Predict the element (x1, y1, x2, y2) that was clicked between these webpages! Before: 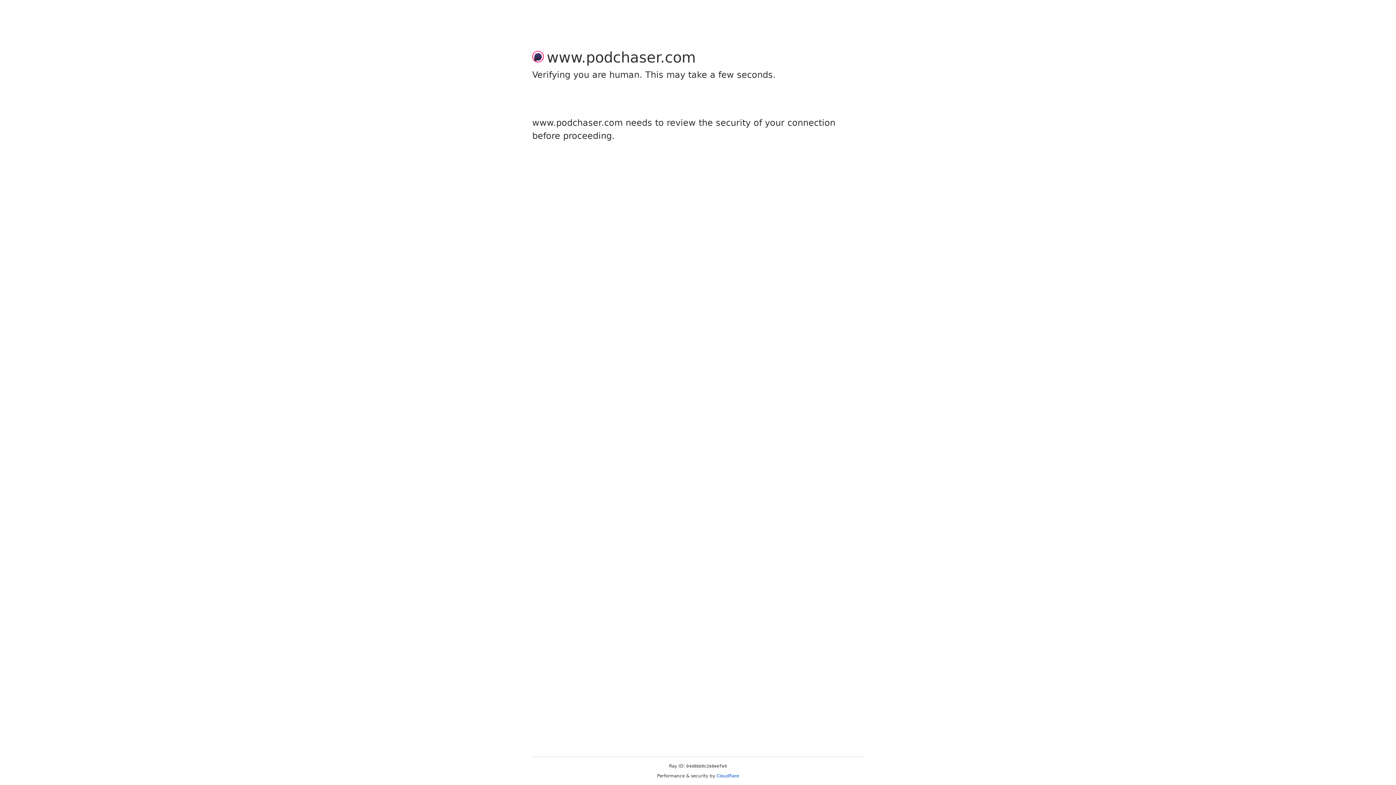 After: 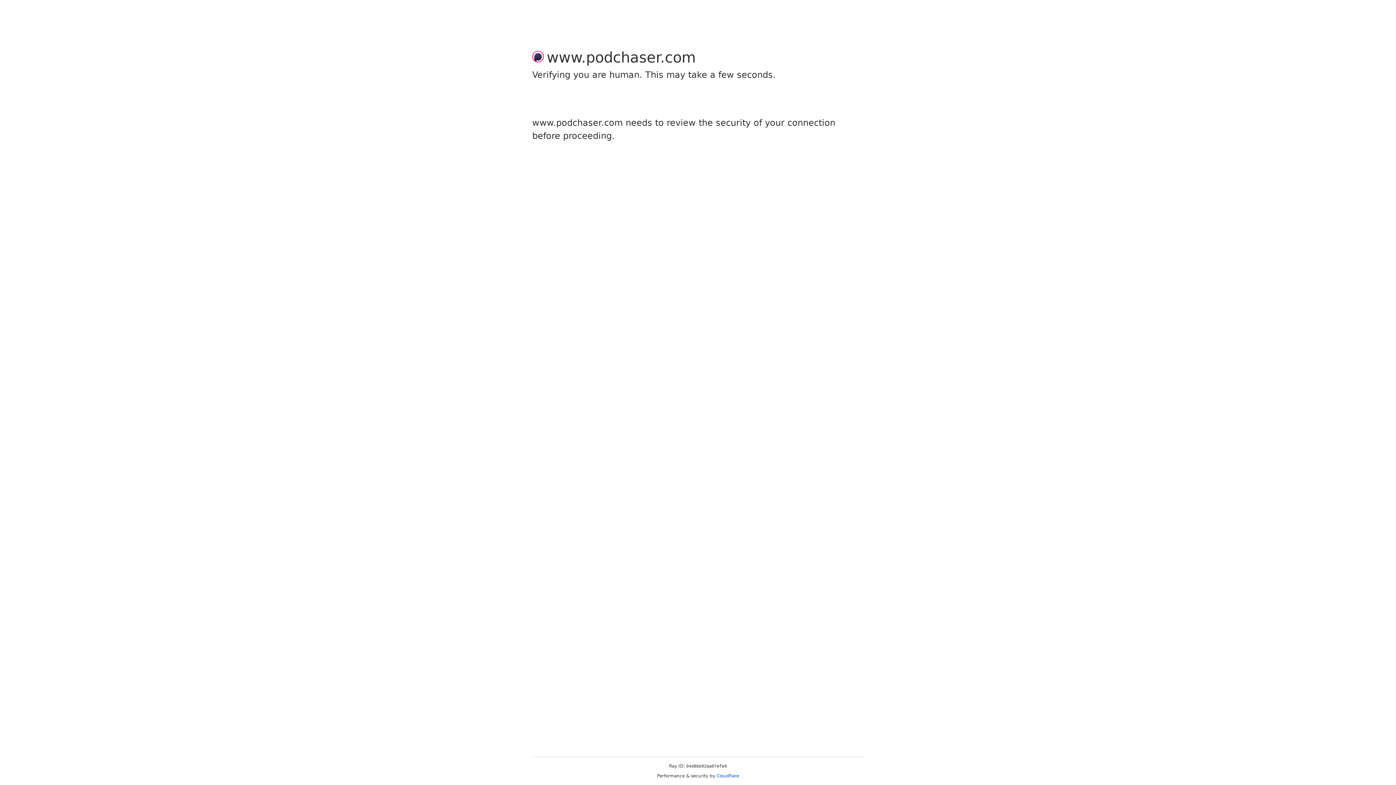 Action: label: Cloudflare bbox: (716, 773, 739, 778)